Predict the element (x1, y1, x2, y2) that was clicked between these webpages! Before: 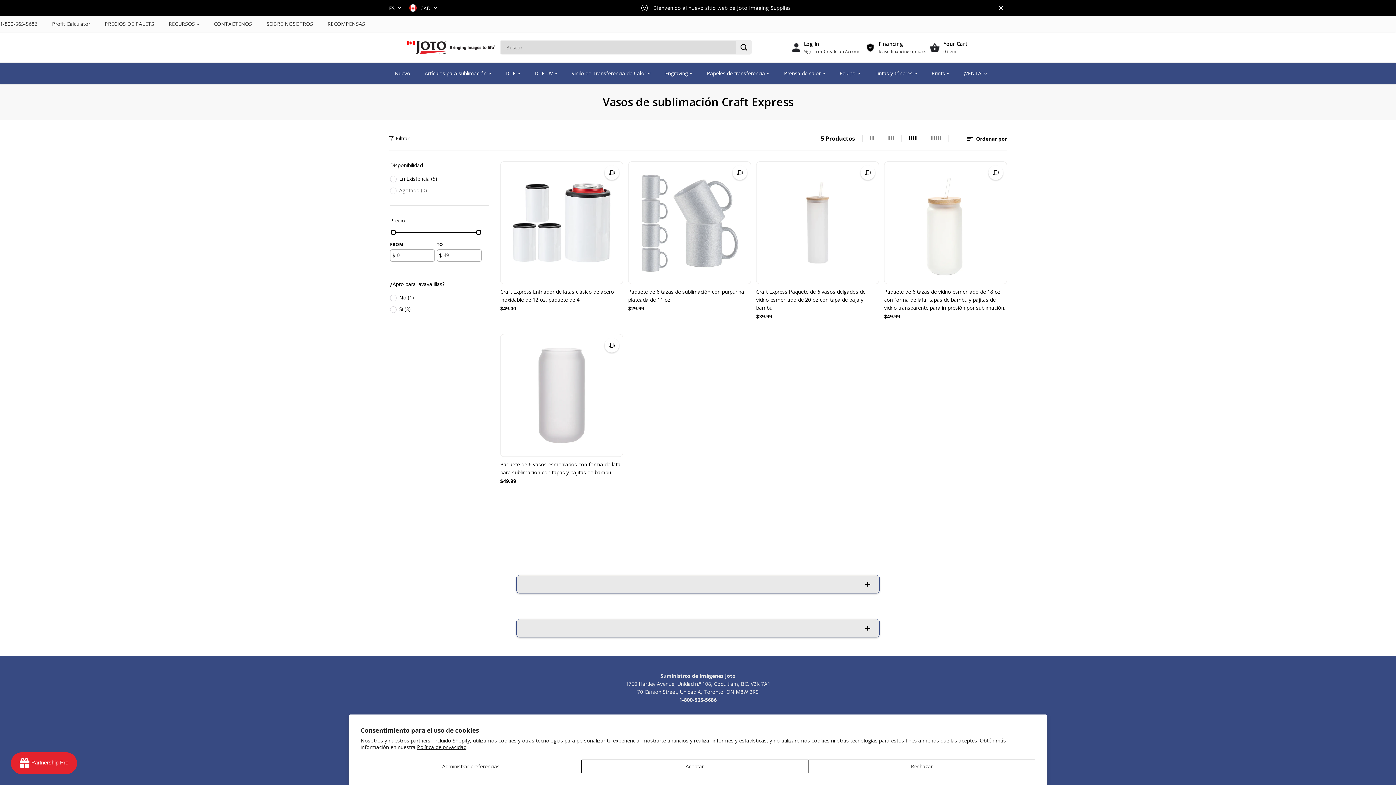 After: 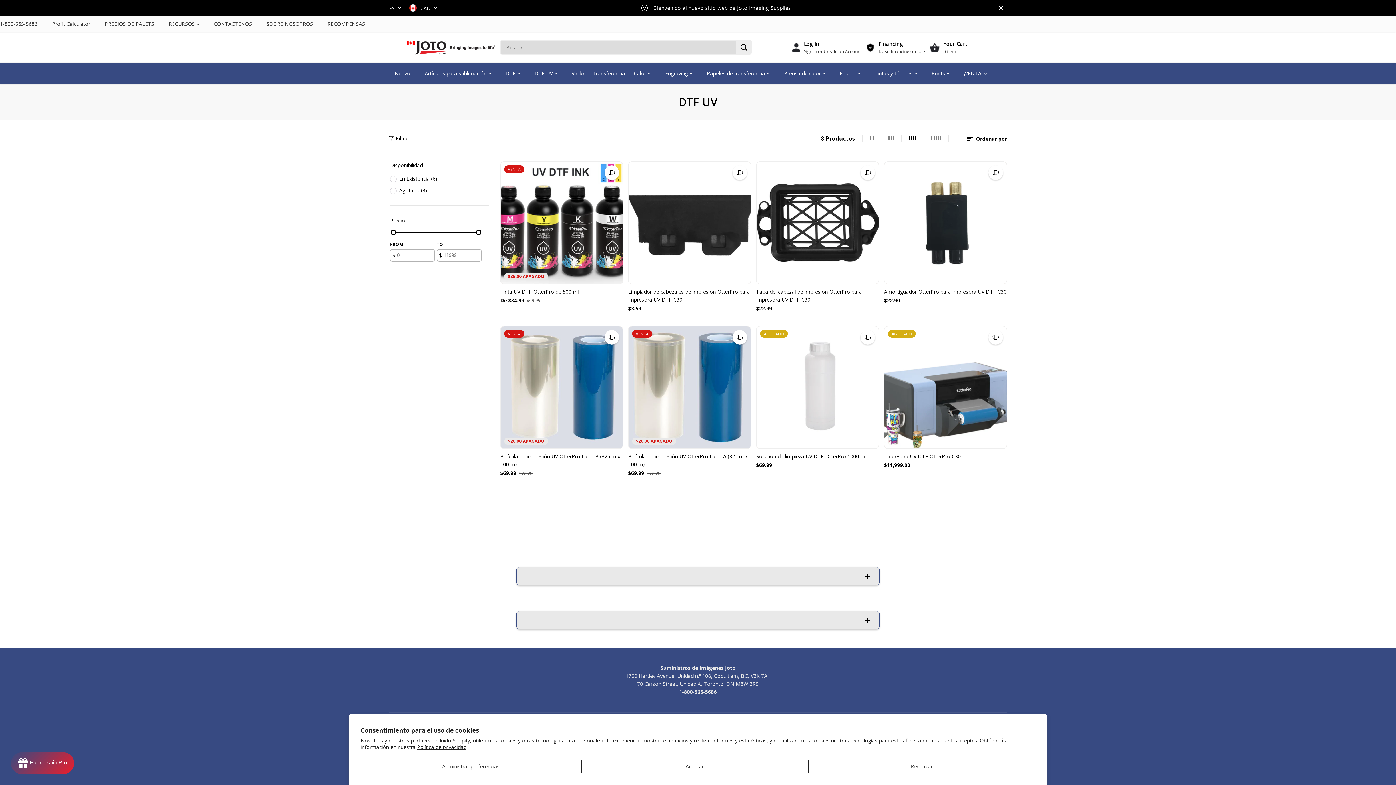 Action: bbox: (534, 62, 568, 83) label: DTF UV 